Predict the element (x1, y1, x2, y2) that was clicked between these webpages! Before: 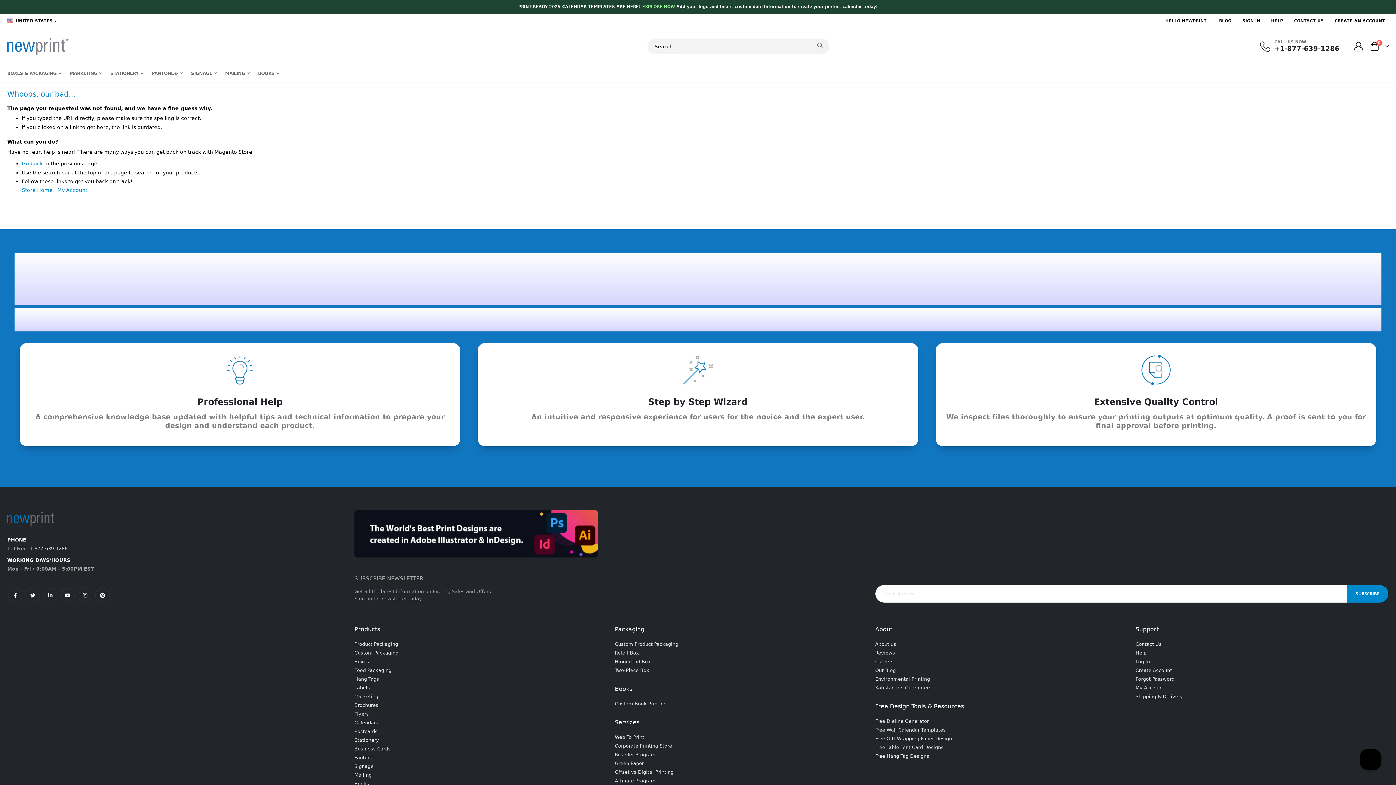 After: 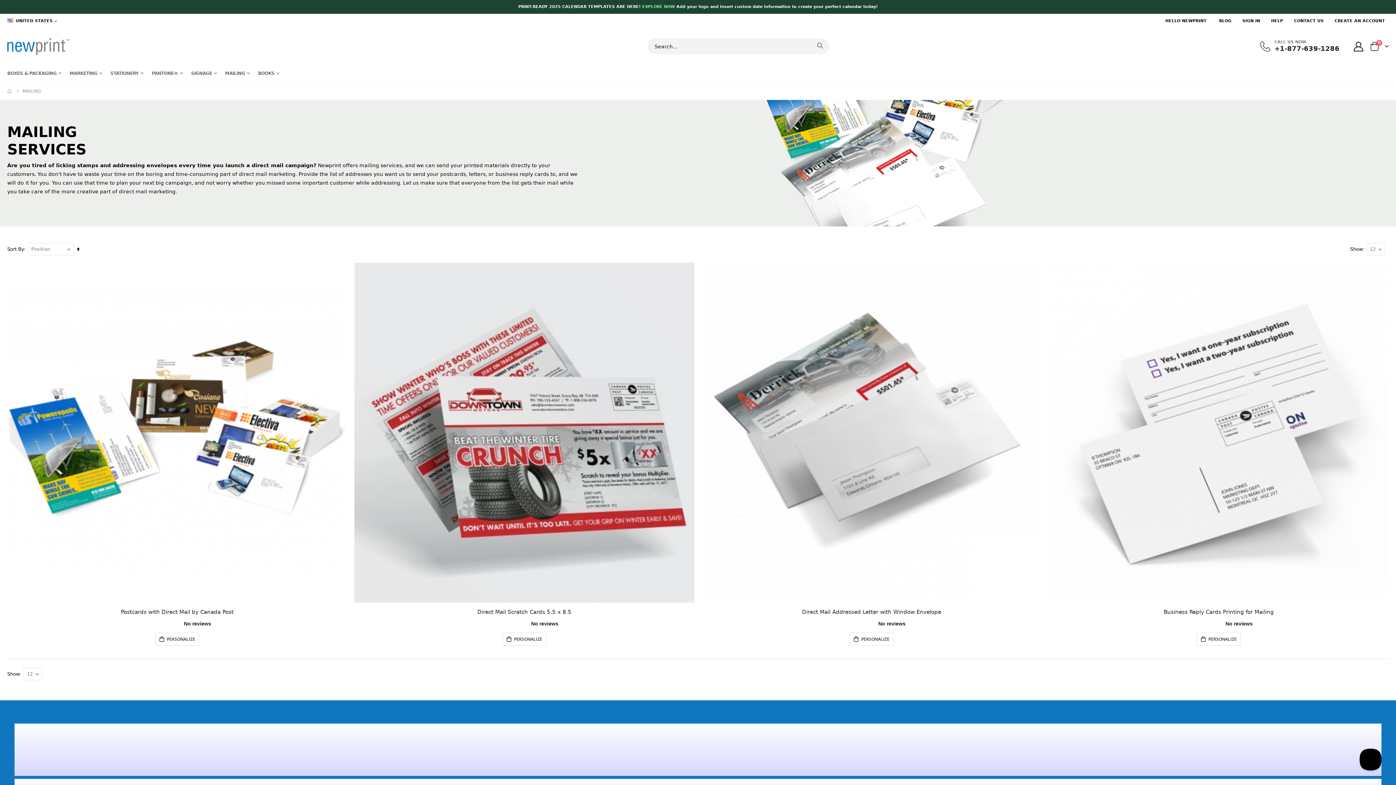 Action: label: MAILING bbox: (225, 64, 249, 82)